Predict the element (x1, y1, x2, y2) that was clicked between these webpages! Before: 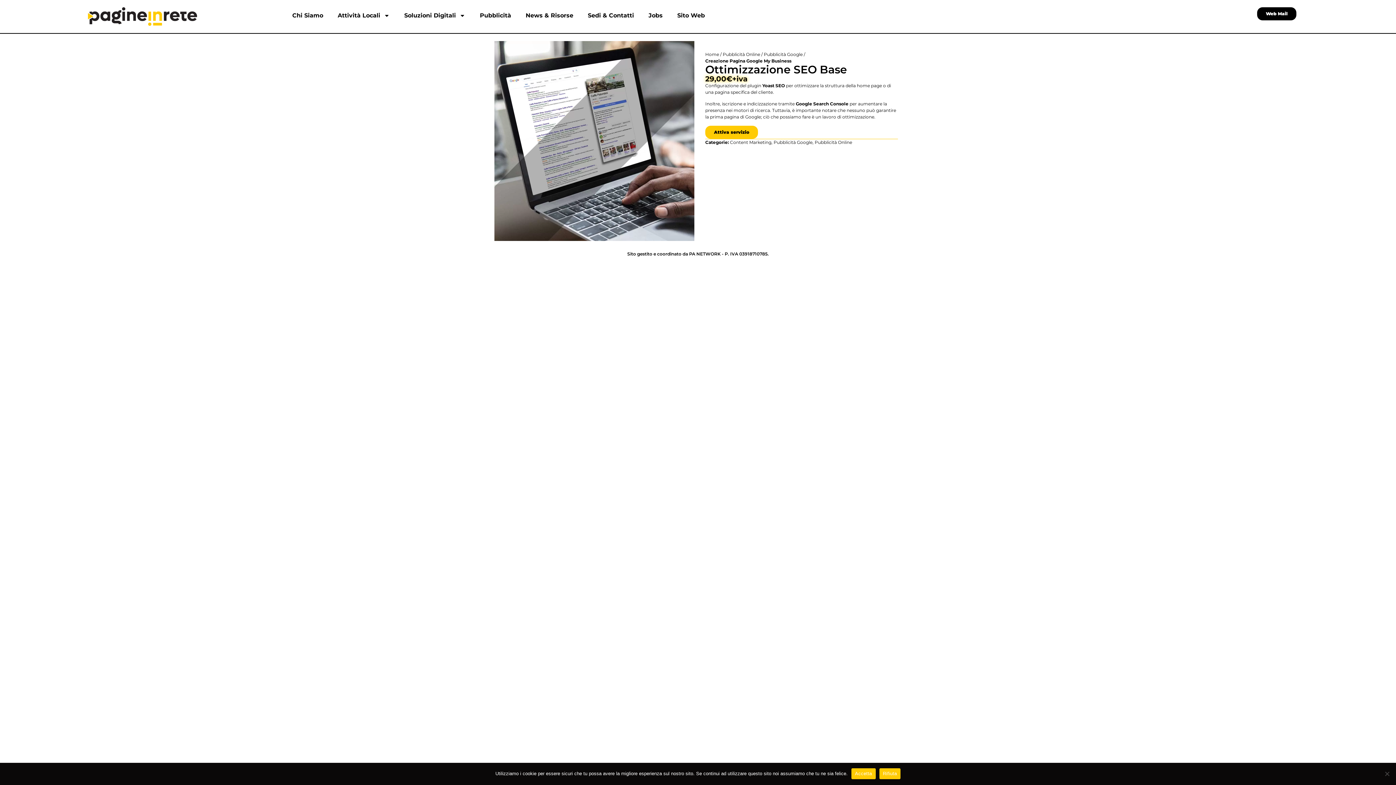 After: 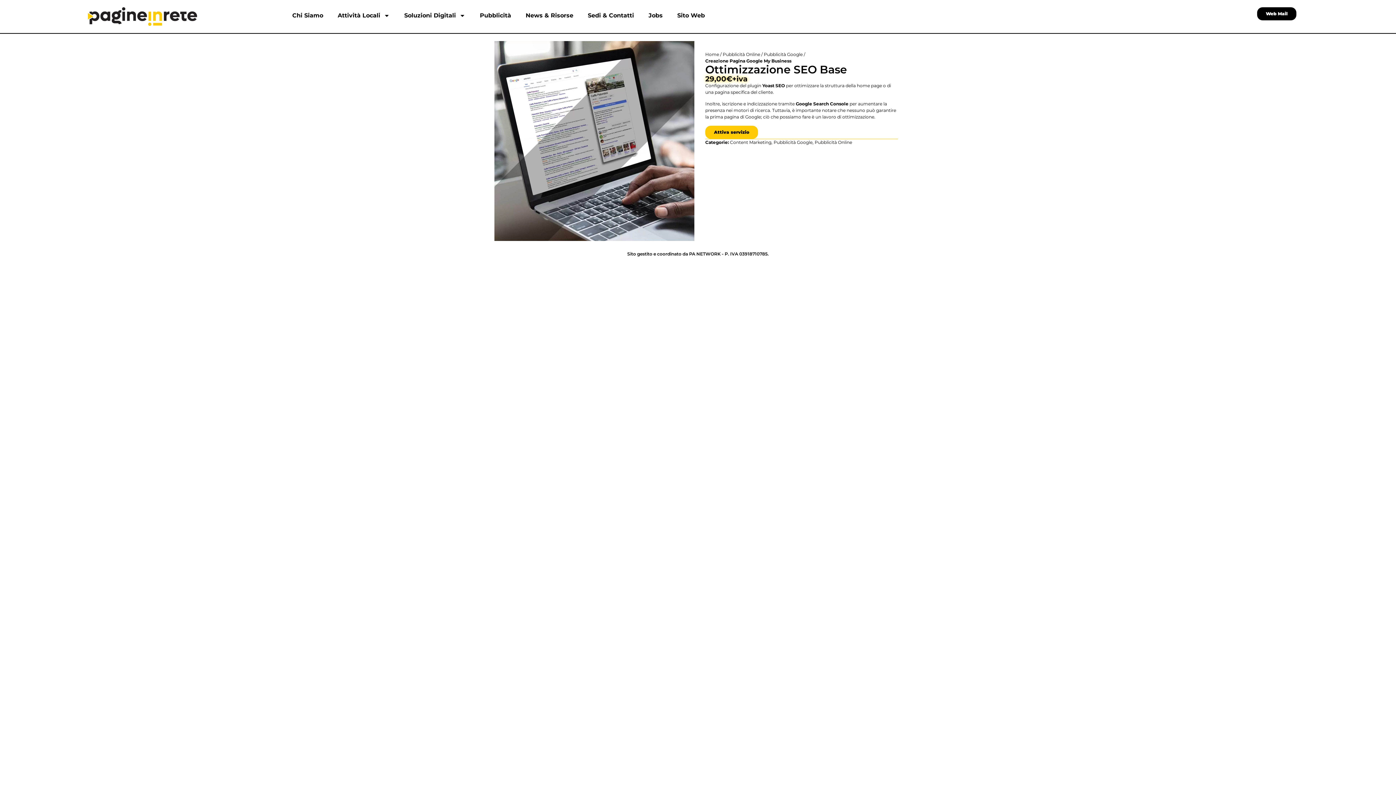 Action: bbox: (879, 768, 900, 779) label: Rifiuta